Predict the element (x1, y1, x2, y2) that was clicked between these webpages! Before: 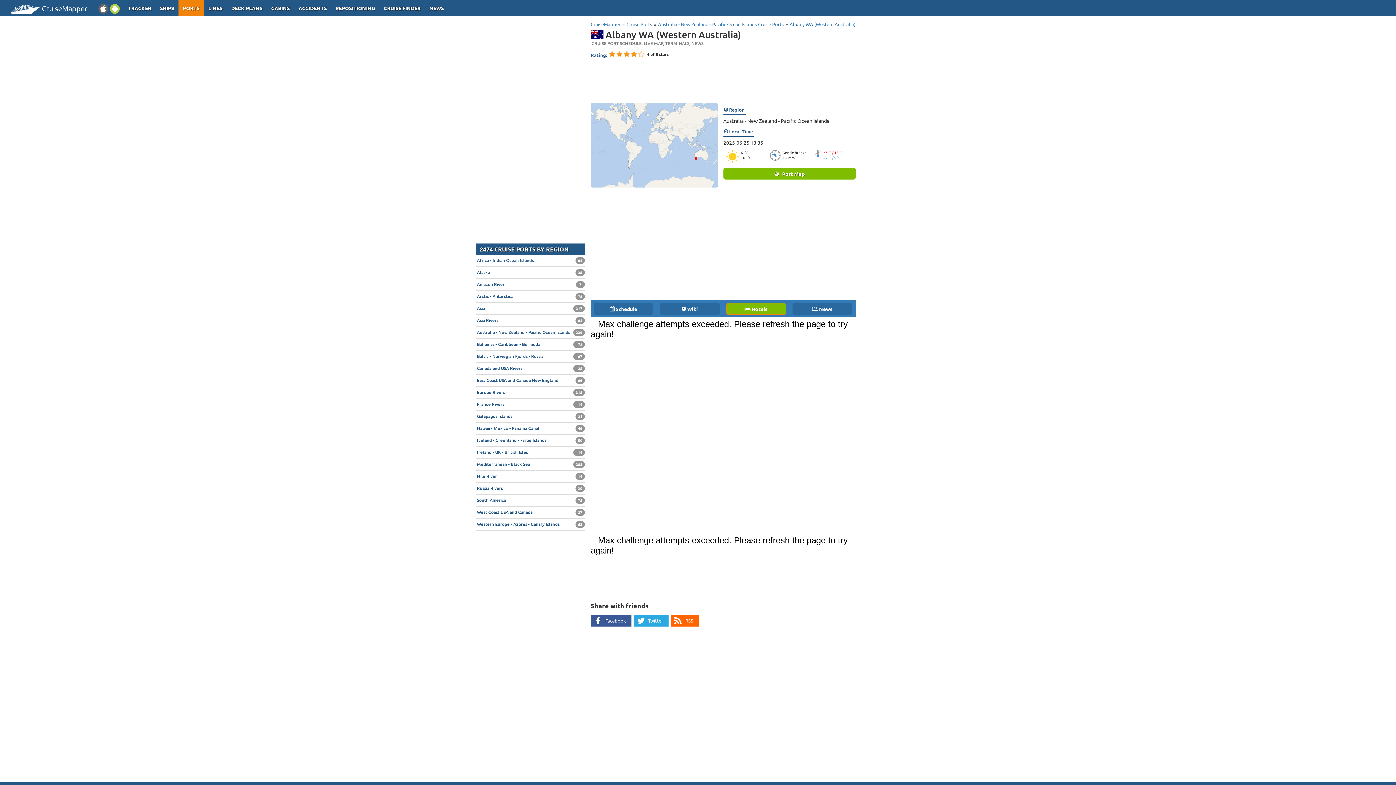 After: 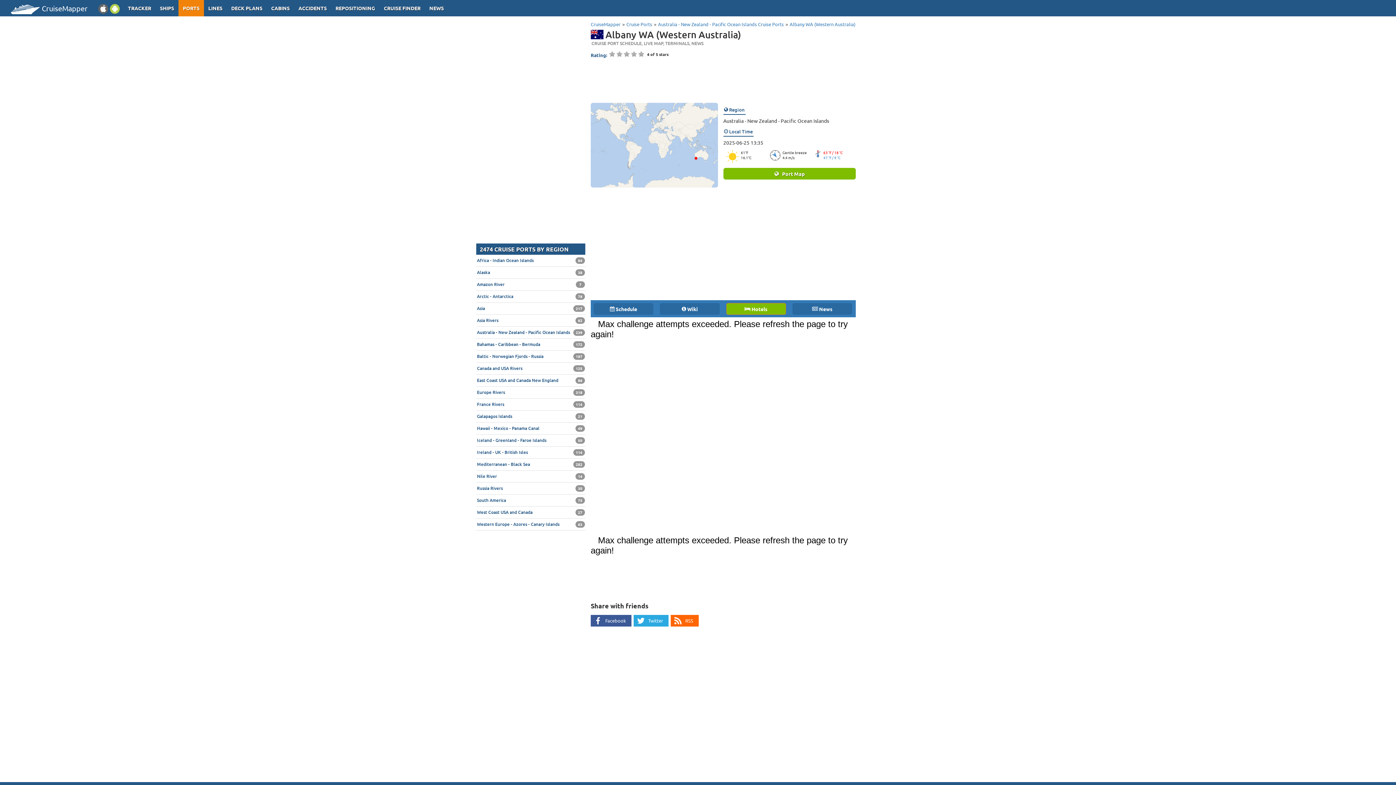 Action: bbox: (638, 51, 645, 57)